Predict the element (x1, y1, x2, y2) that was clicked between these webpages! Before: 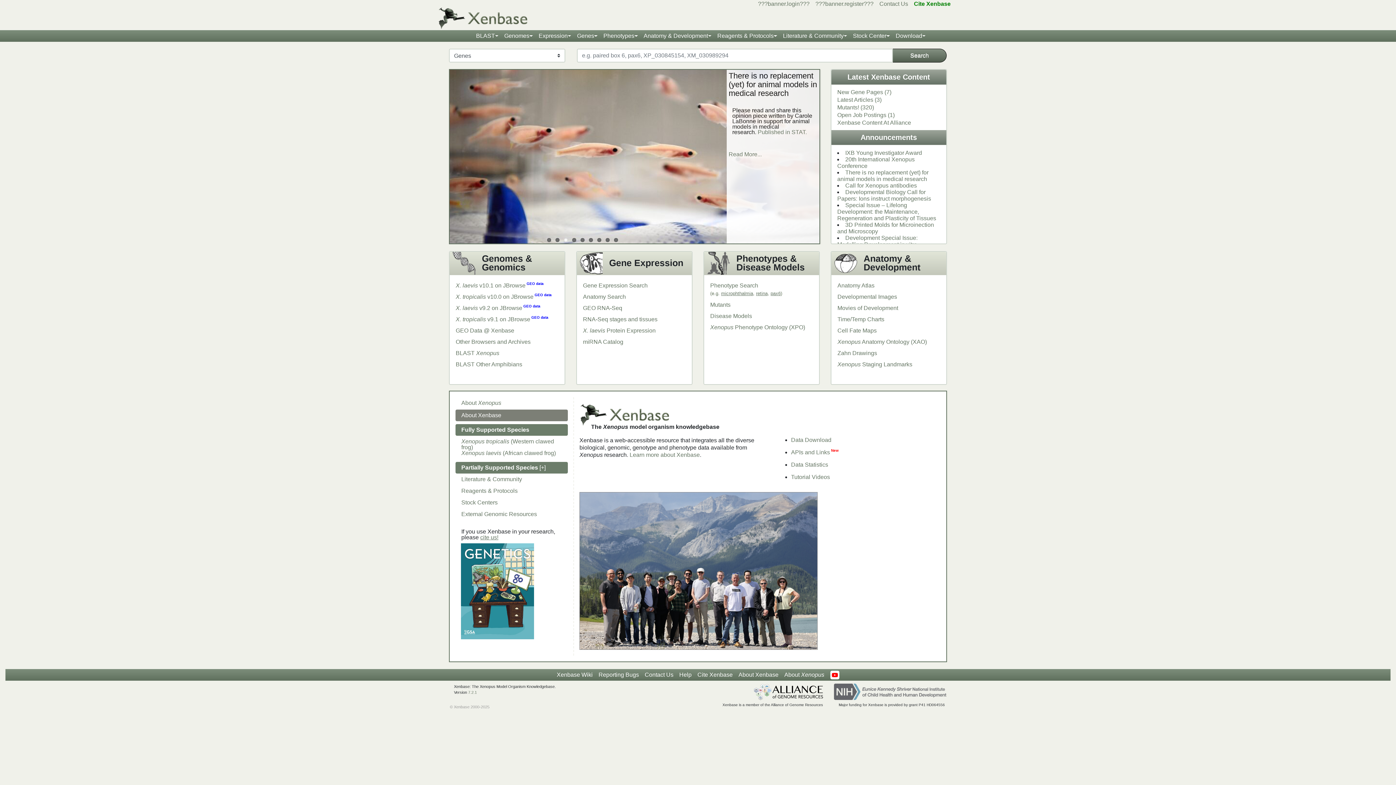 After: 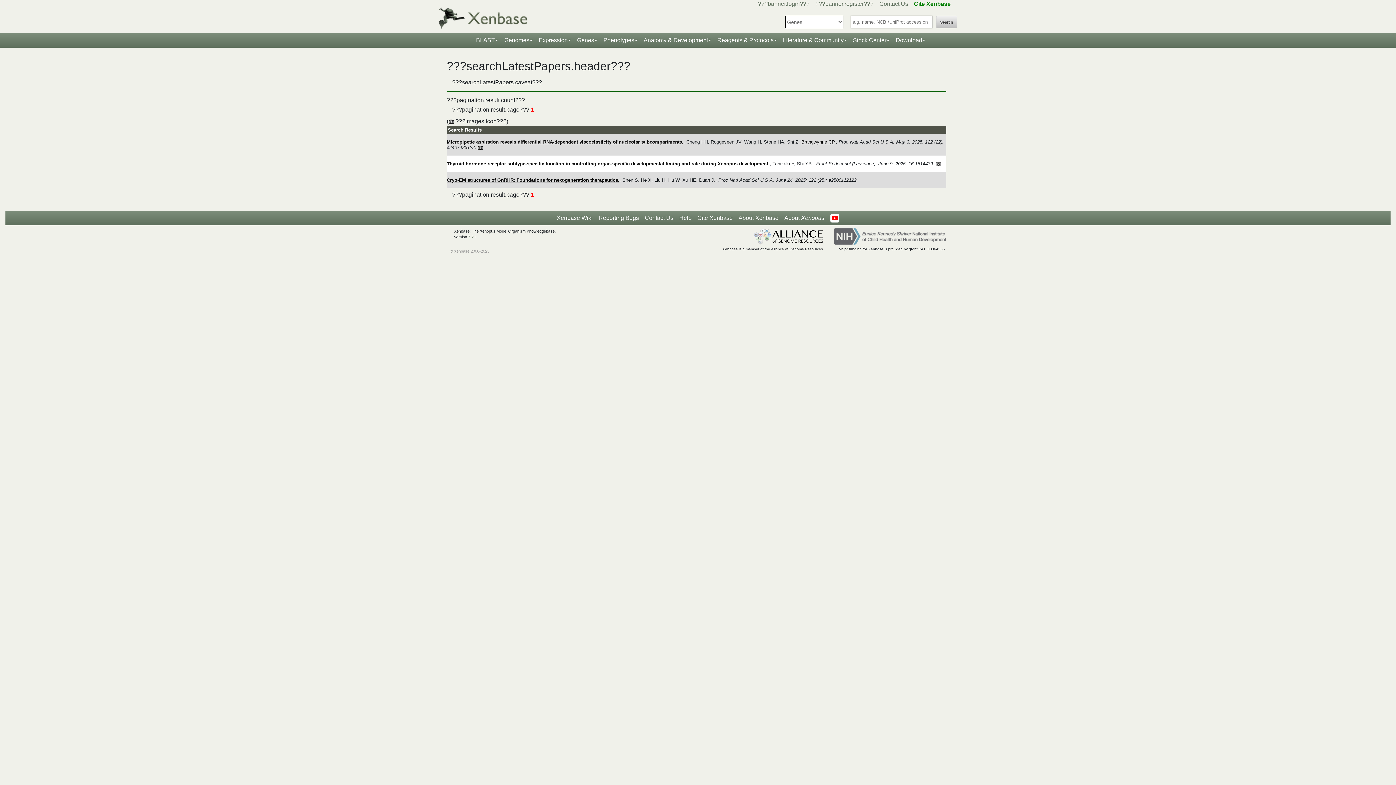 Action: bbox: (837, 96, 881, 102) label: Latest Articles (3)